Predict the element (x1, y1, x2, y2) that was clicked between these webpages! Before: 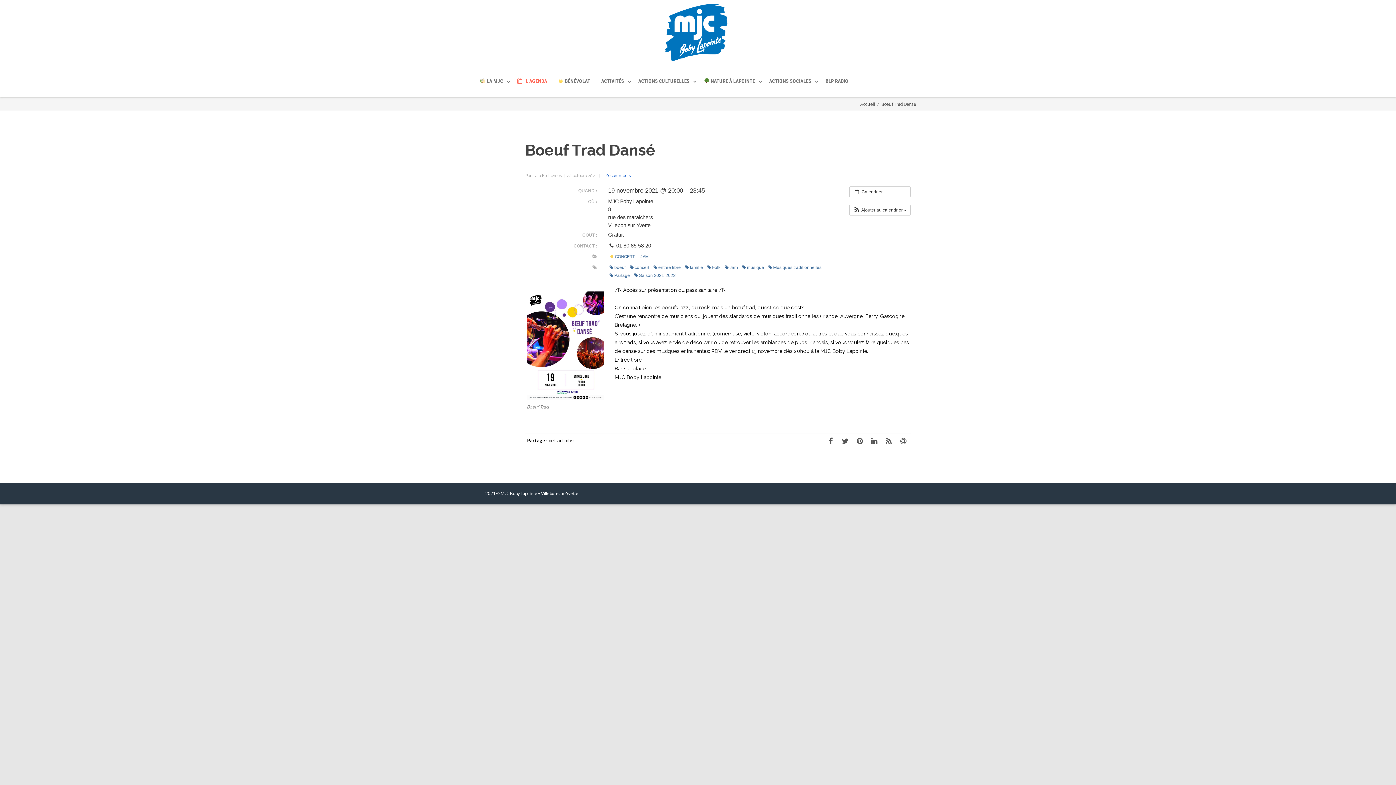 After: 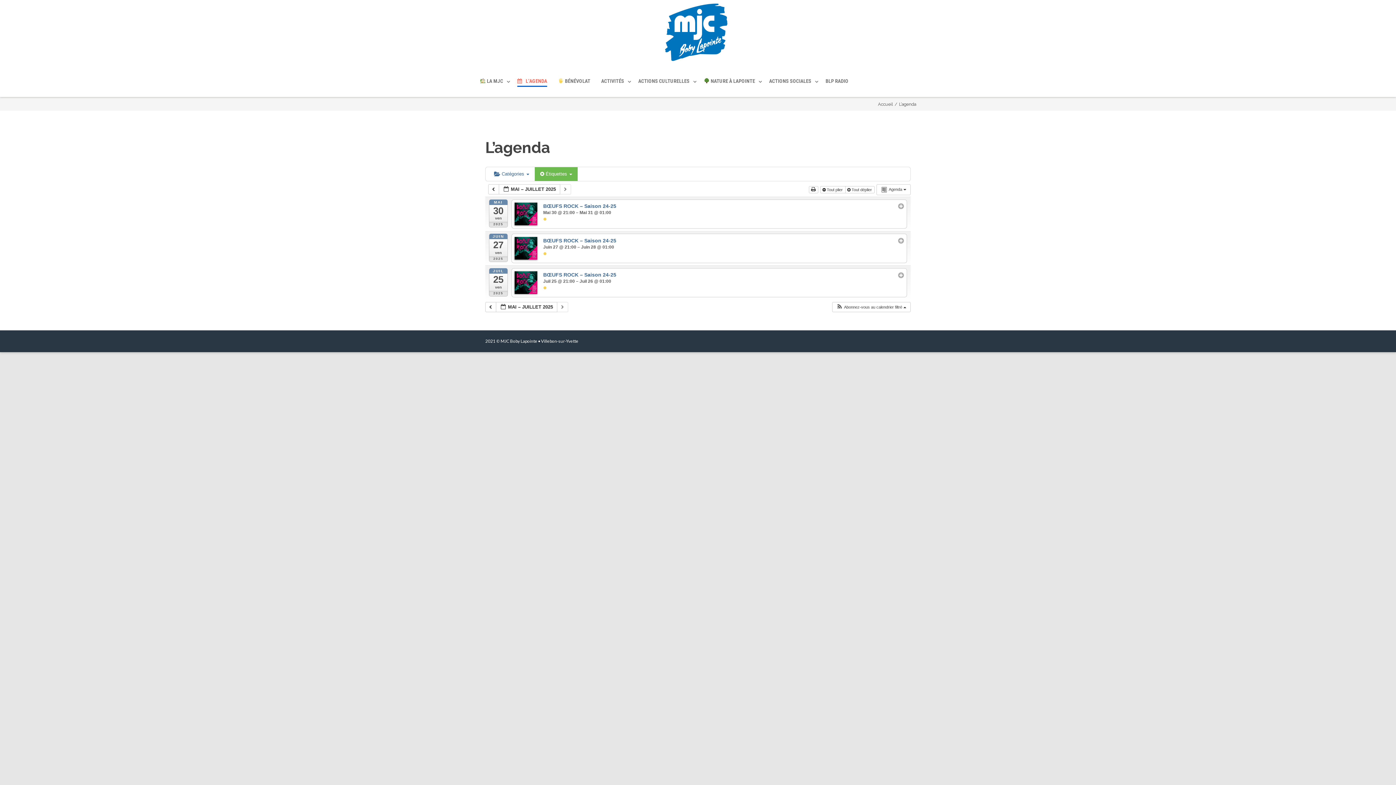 Action: label: boeuf bbox: (608, 263, 627, 271)